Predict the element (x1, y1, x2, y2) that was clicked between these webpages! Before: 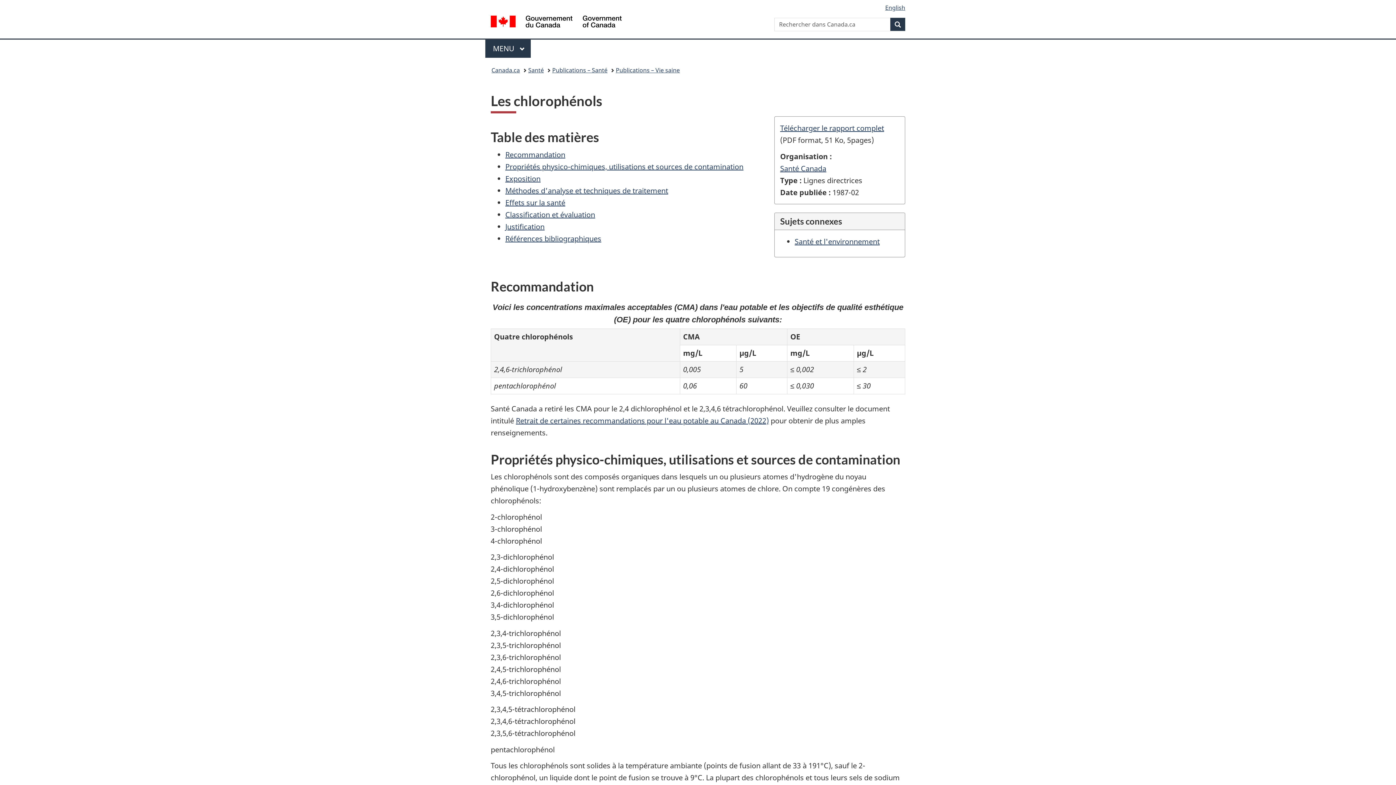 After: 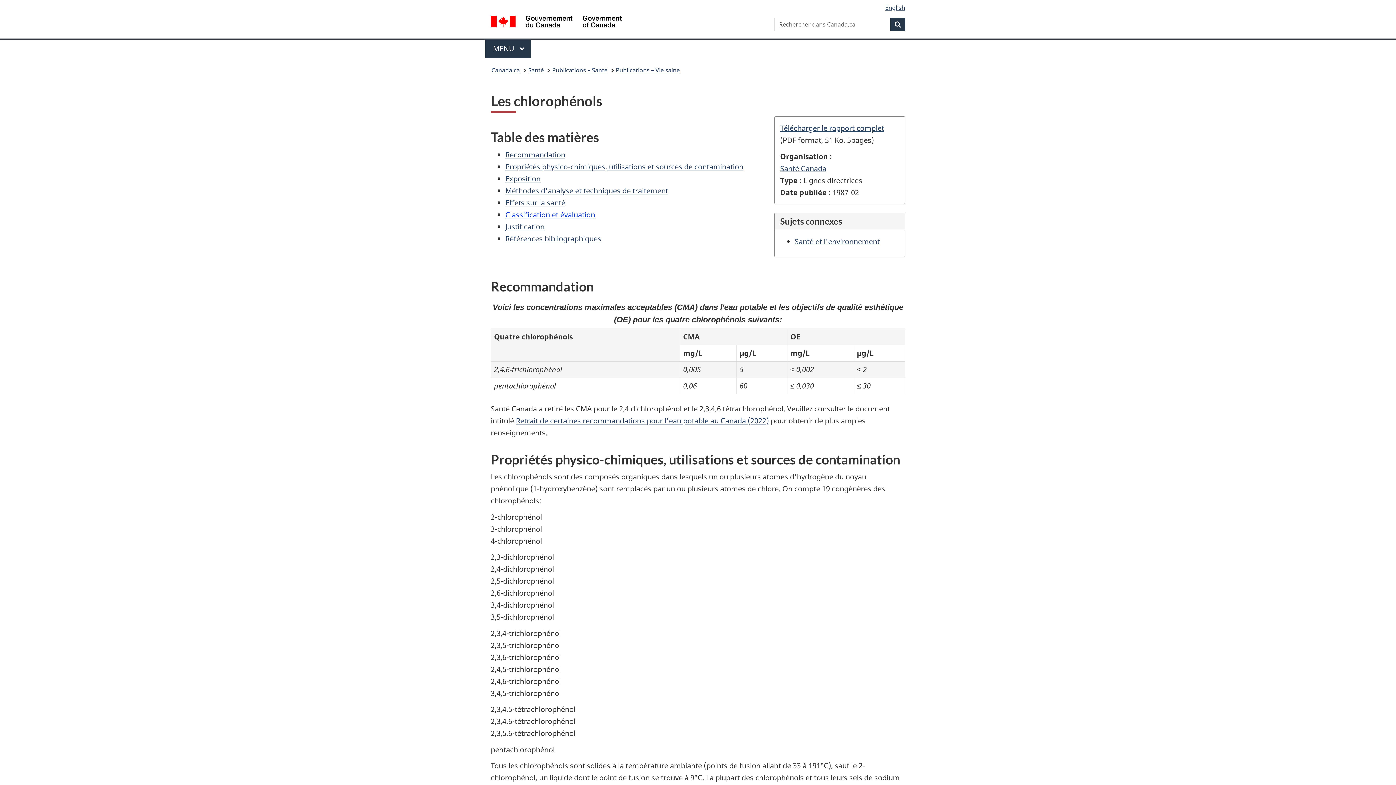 Action: label: Classification et évaluation bbox: (505, 209, 595, 219)